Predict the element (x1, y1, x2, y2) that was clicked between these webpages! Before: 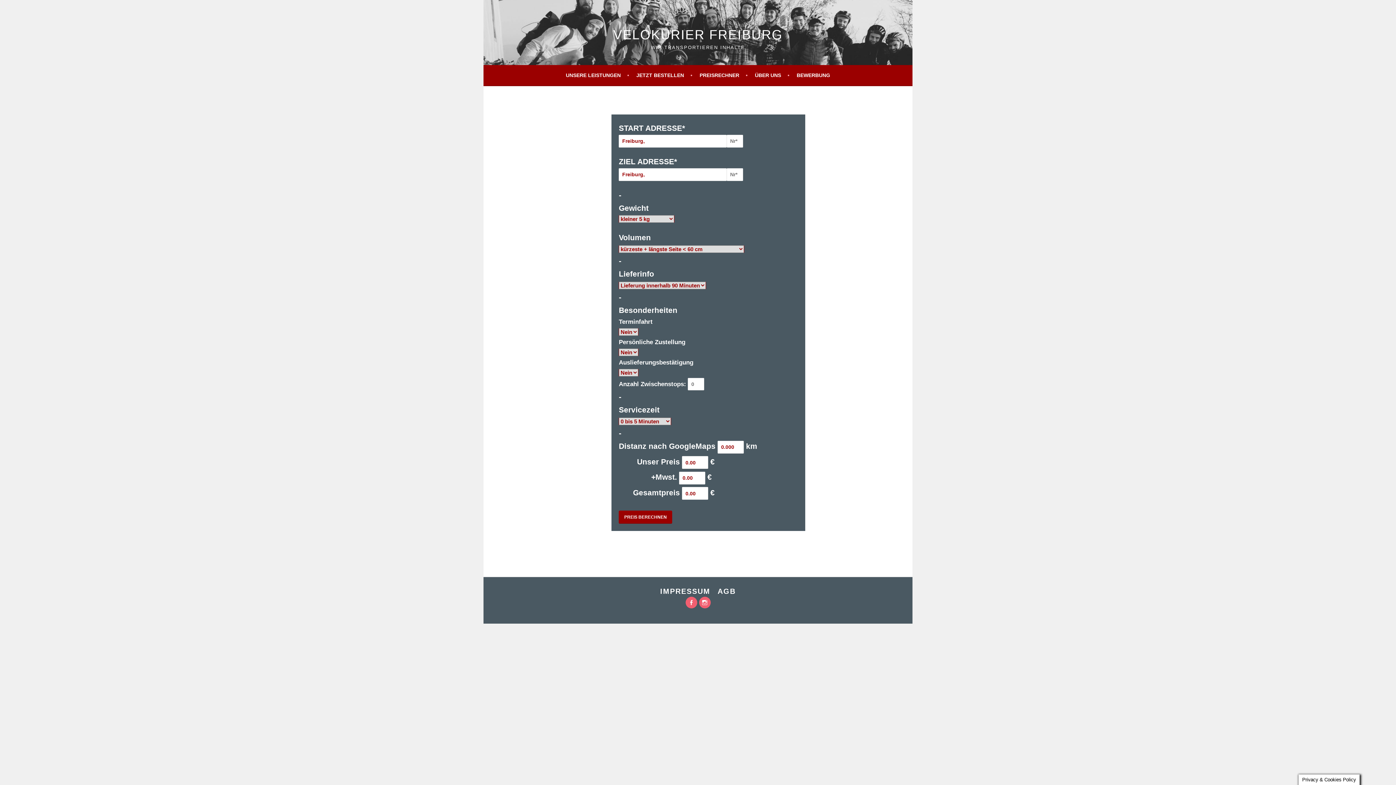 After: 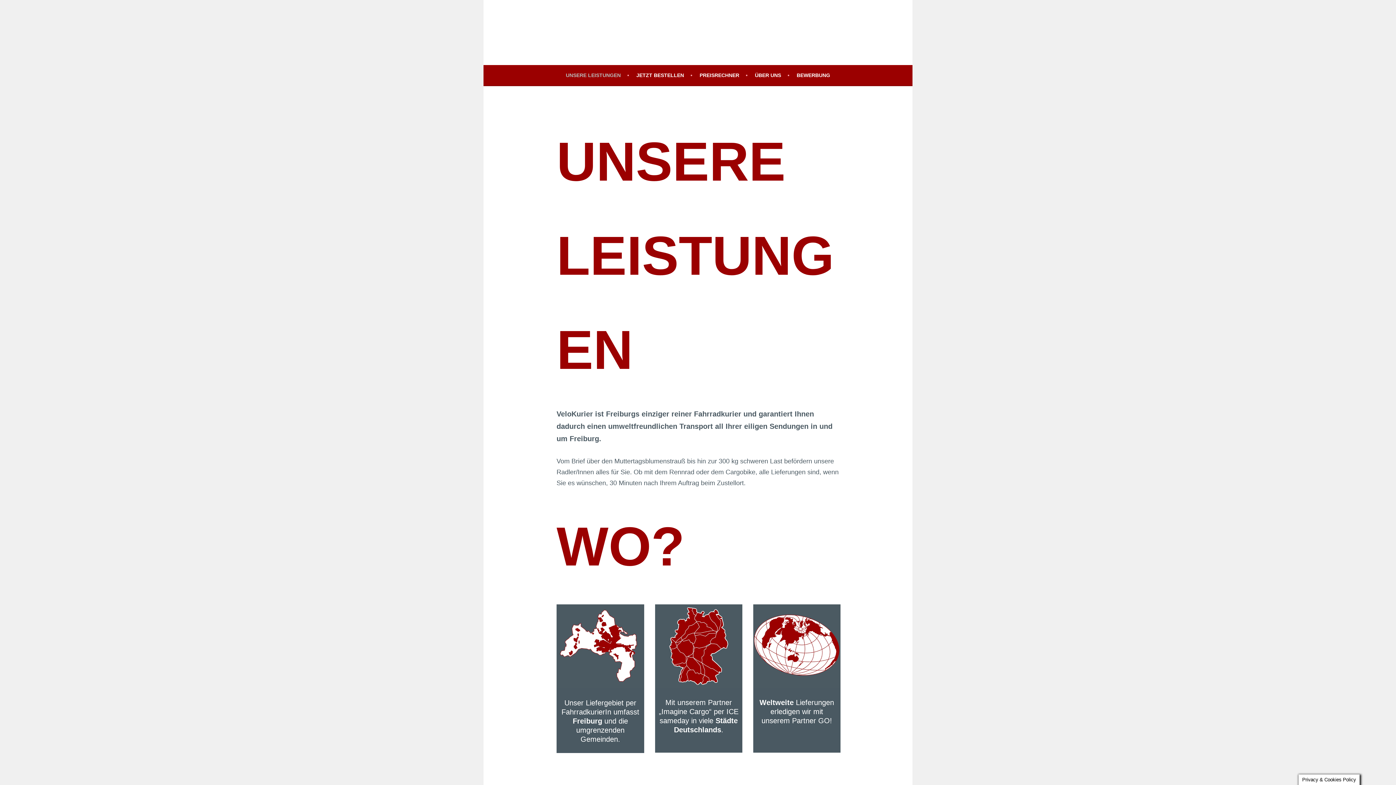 Action: bbox: (566, 70, 629, 79) label: UNSERE LEISTUNGEN